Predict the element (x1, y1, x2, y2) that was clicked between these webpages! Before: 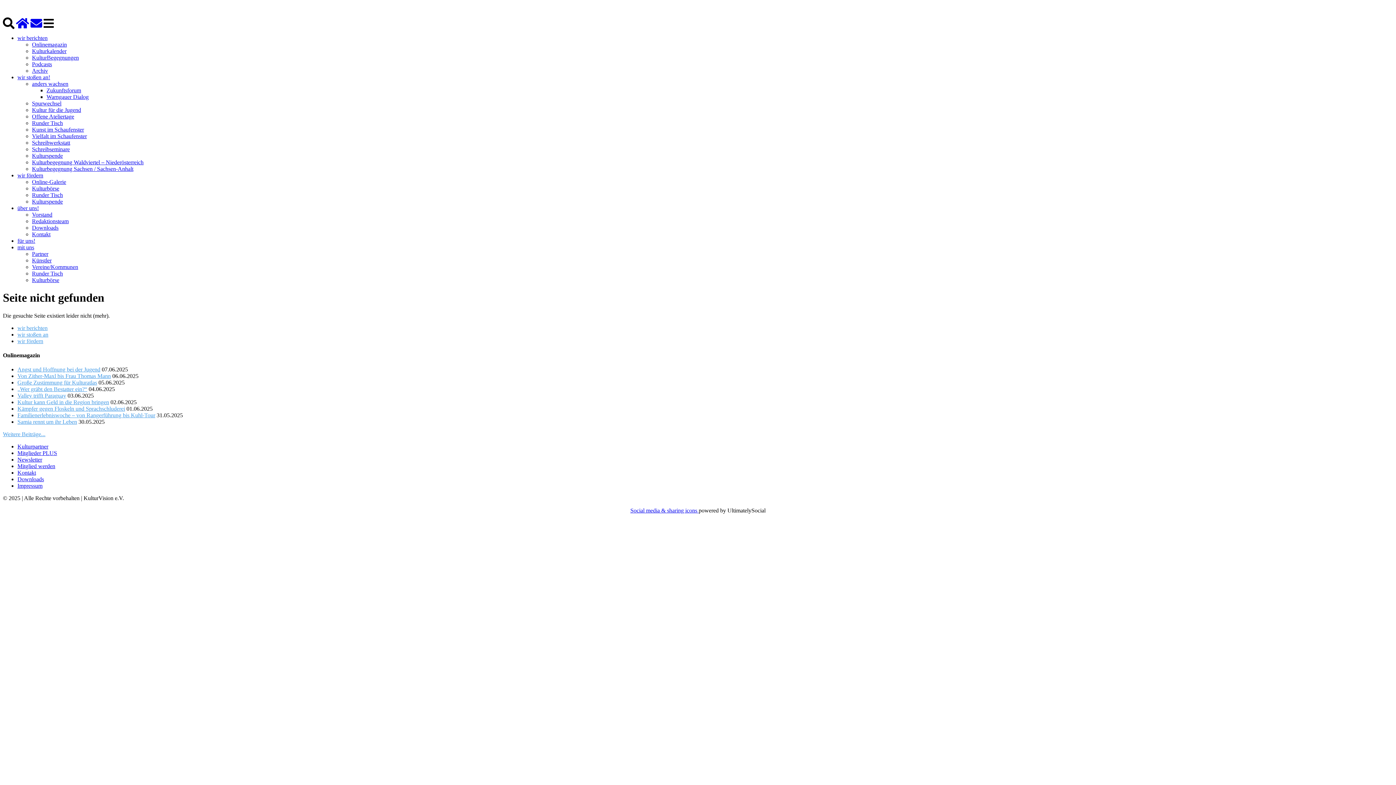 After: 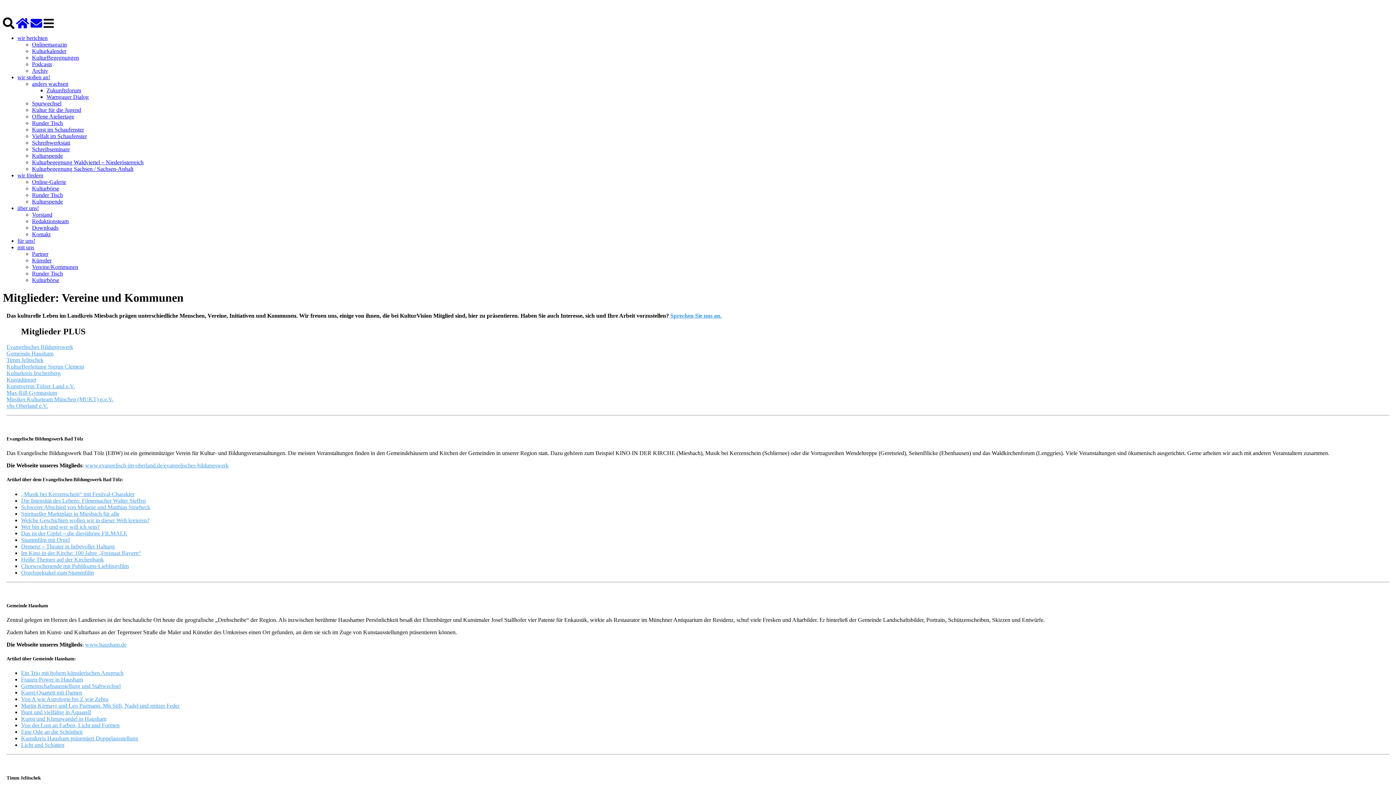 Action: bbox: (32, 263, 78, 270) label: Vereine/Kommunen